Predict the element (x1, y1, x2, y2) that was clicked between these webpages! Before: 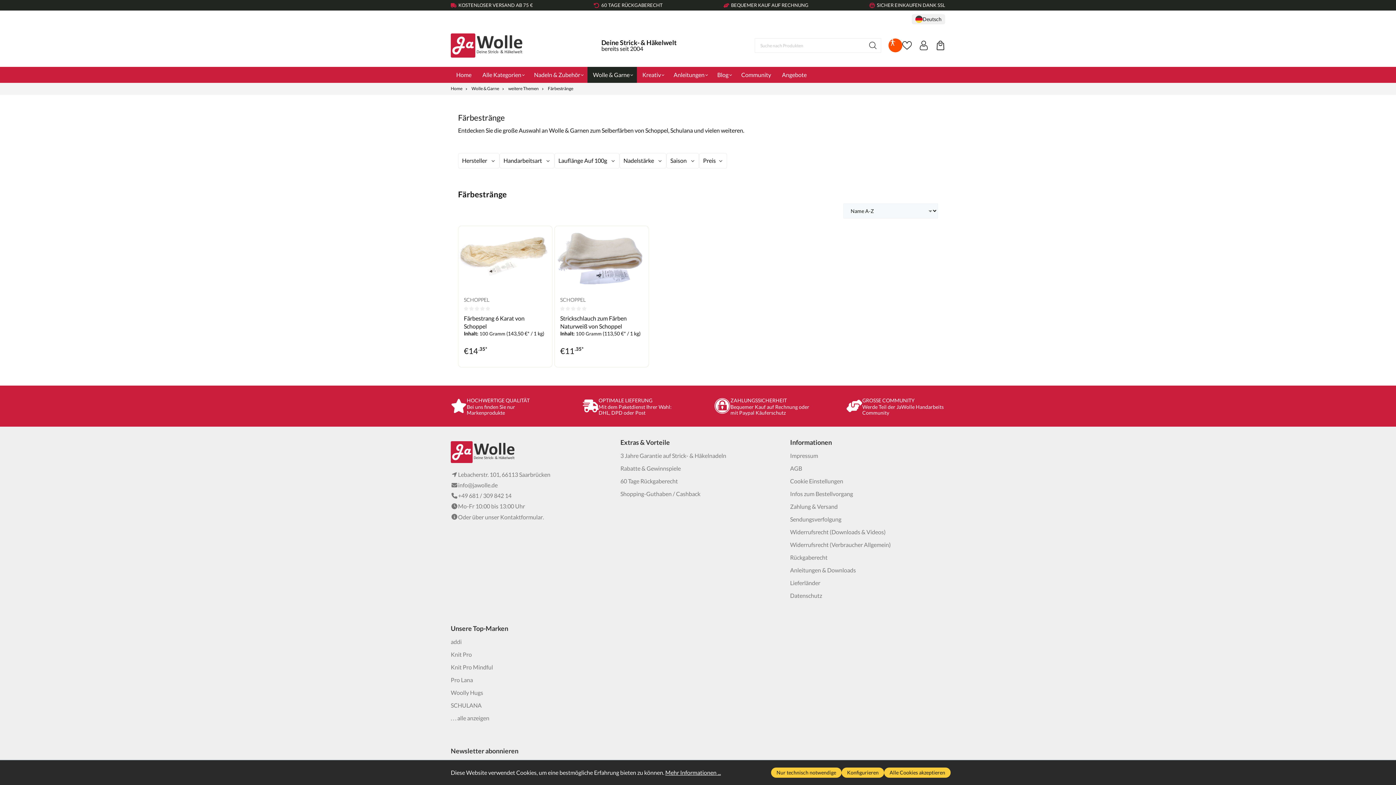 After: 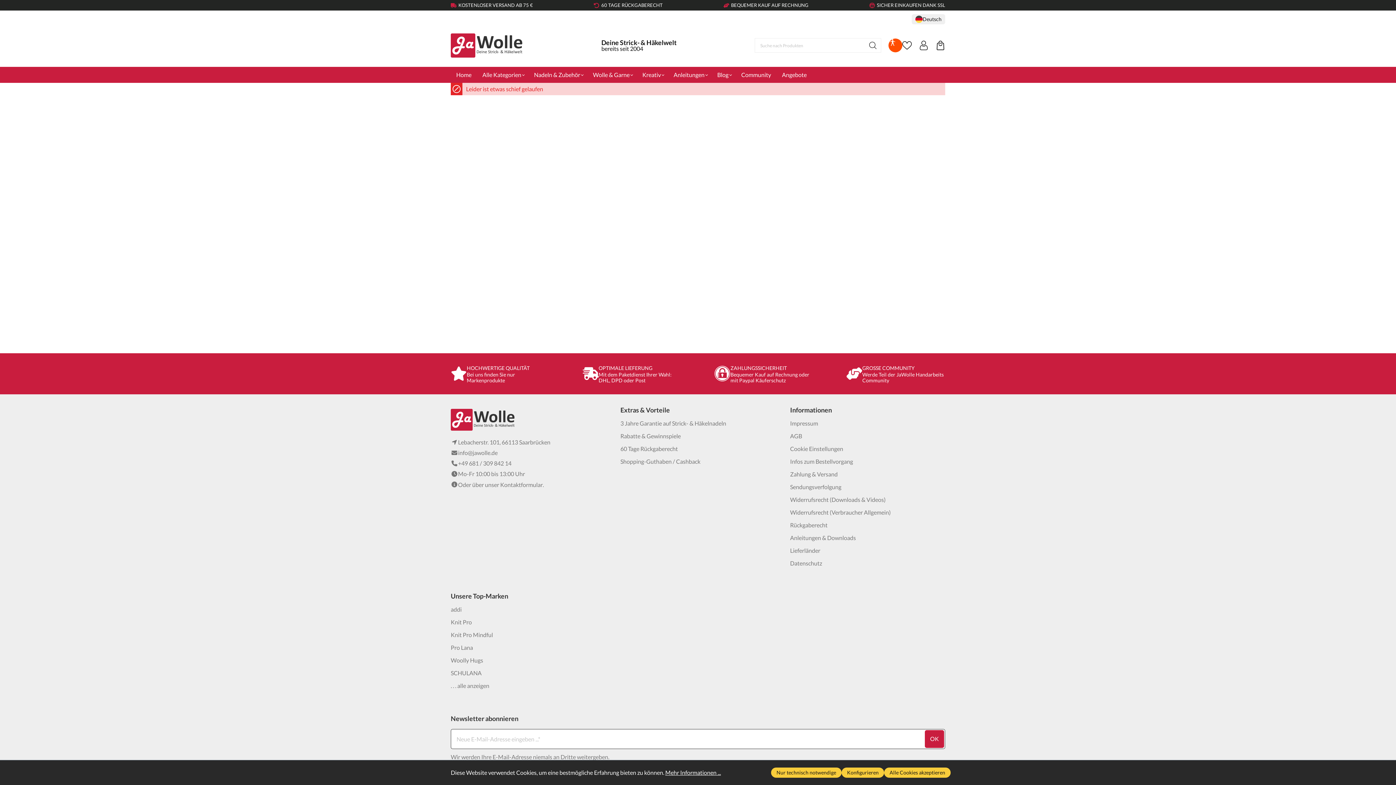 Action: bbox: (790, 578, 820, 587) label: Lieferländer